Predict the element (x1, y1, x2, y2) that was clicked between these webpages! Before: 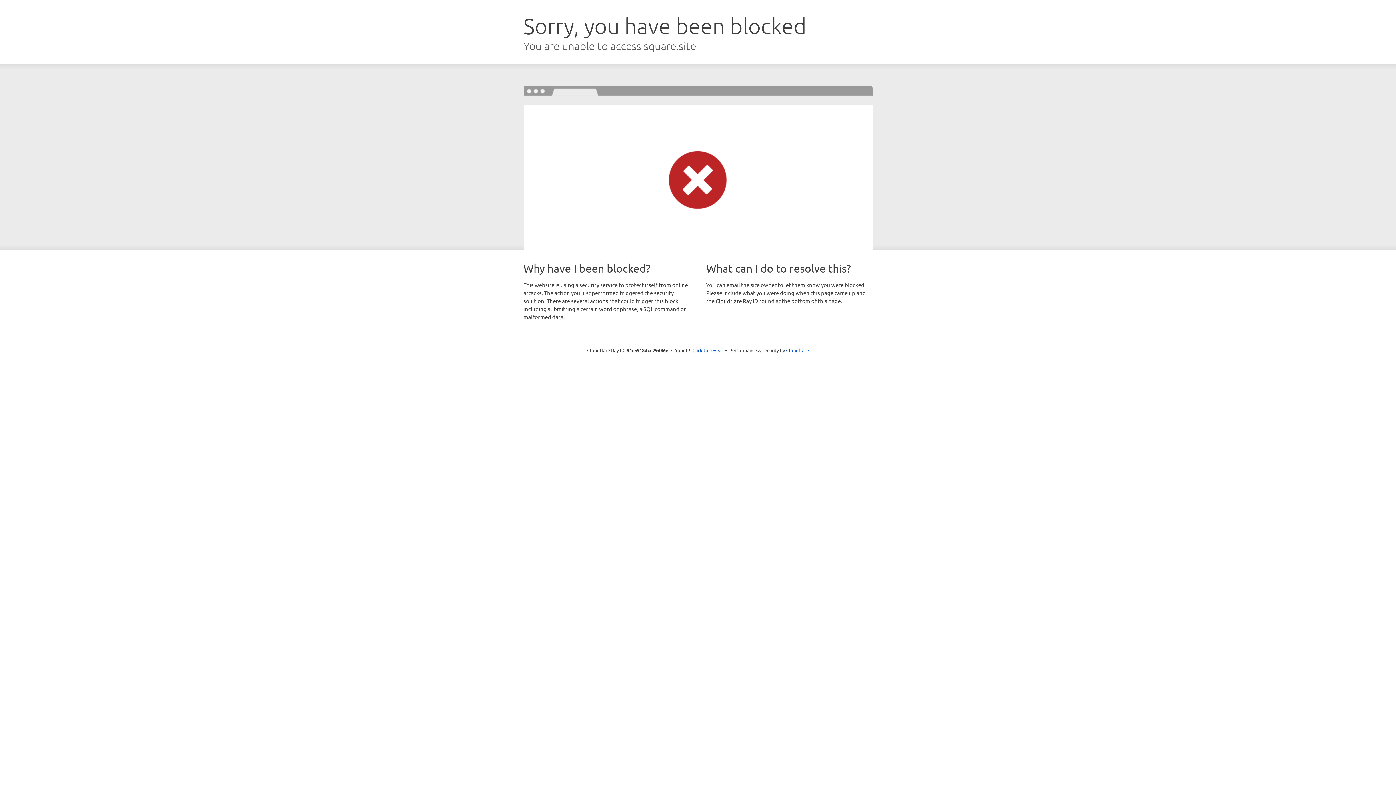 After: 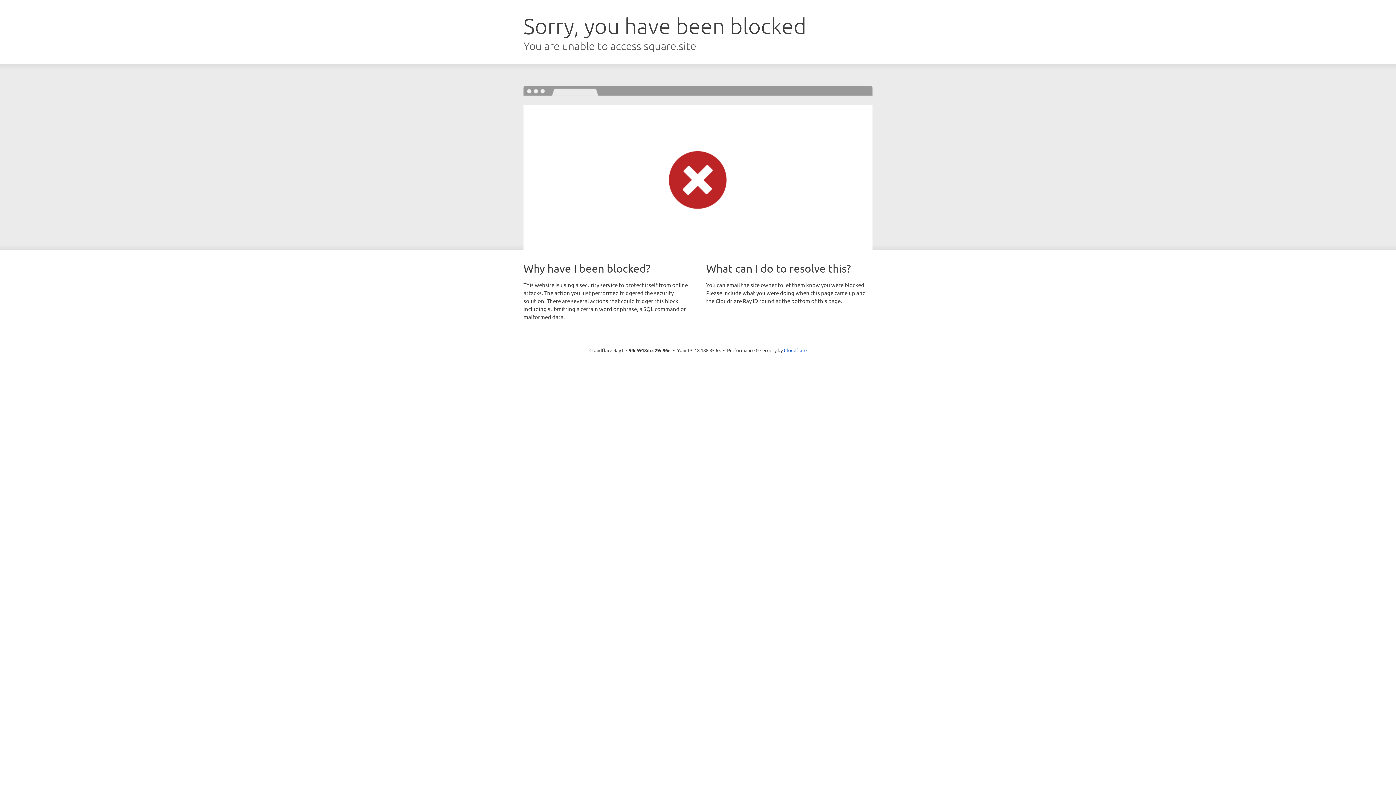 Action: bbox: (692, 346, 723, 353) label: Click to reveal